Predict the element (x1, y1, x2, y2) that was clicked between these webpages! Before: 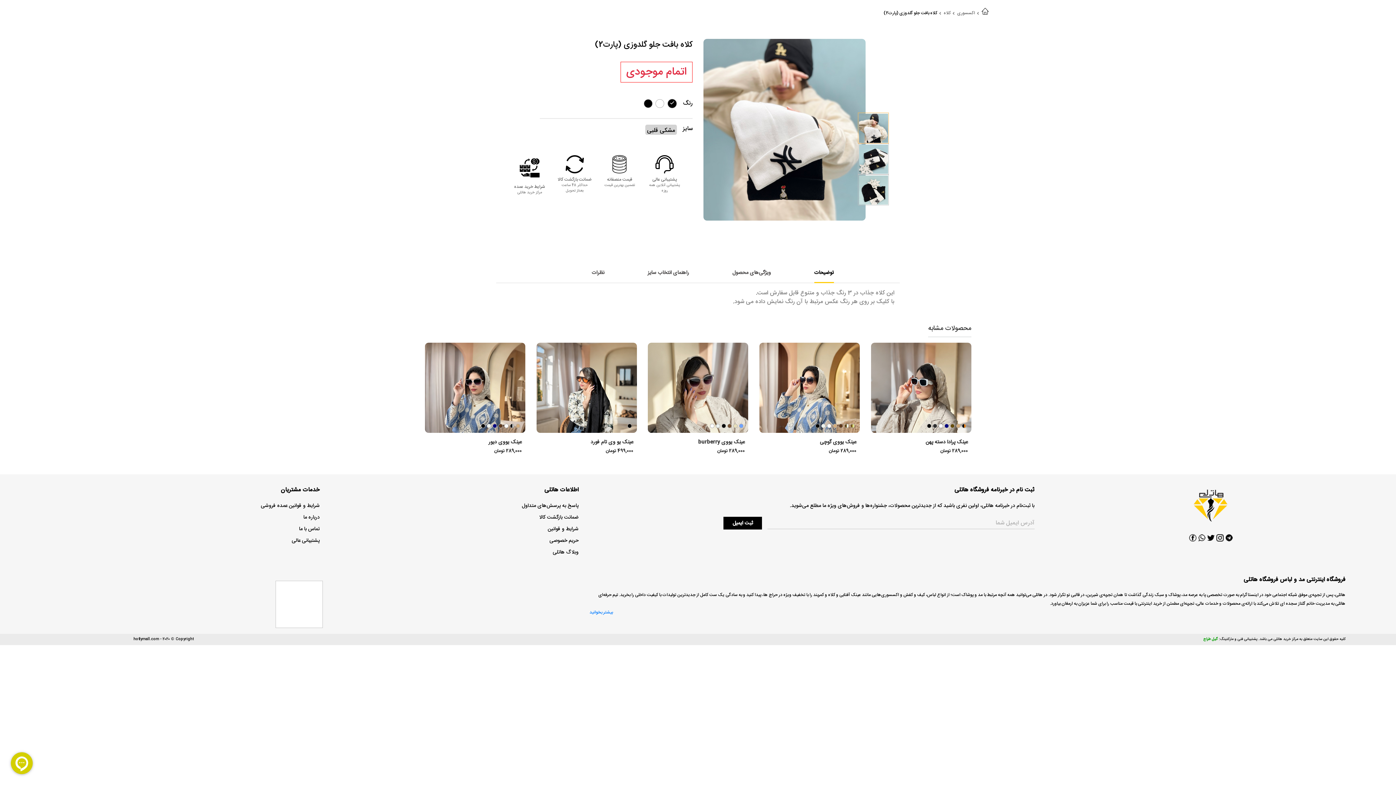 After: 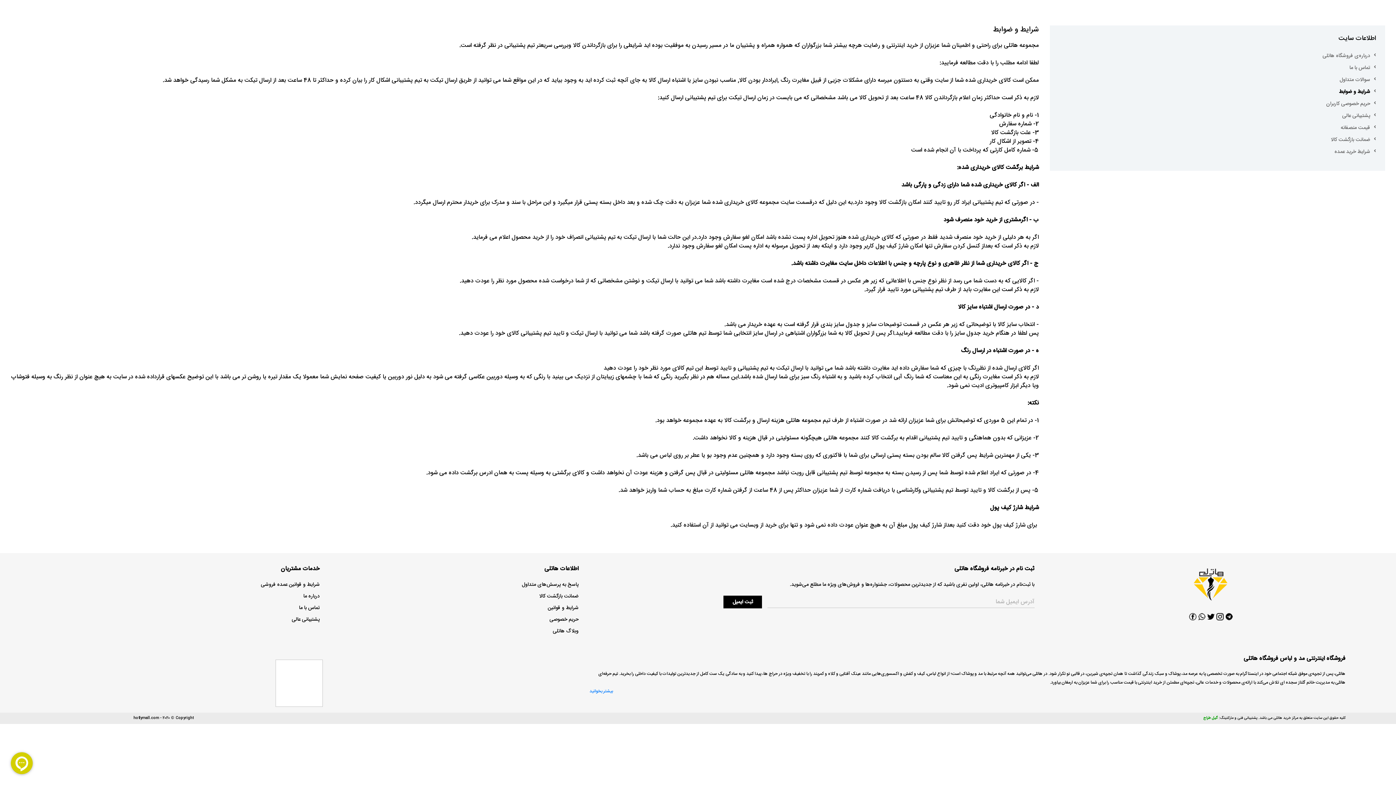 Action: label: شرایط و قوانین bbox: (547, 525, 578, 533)